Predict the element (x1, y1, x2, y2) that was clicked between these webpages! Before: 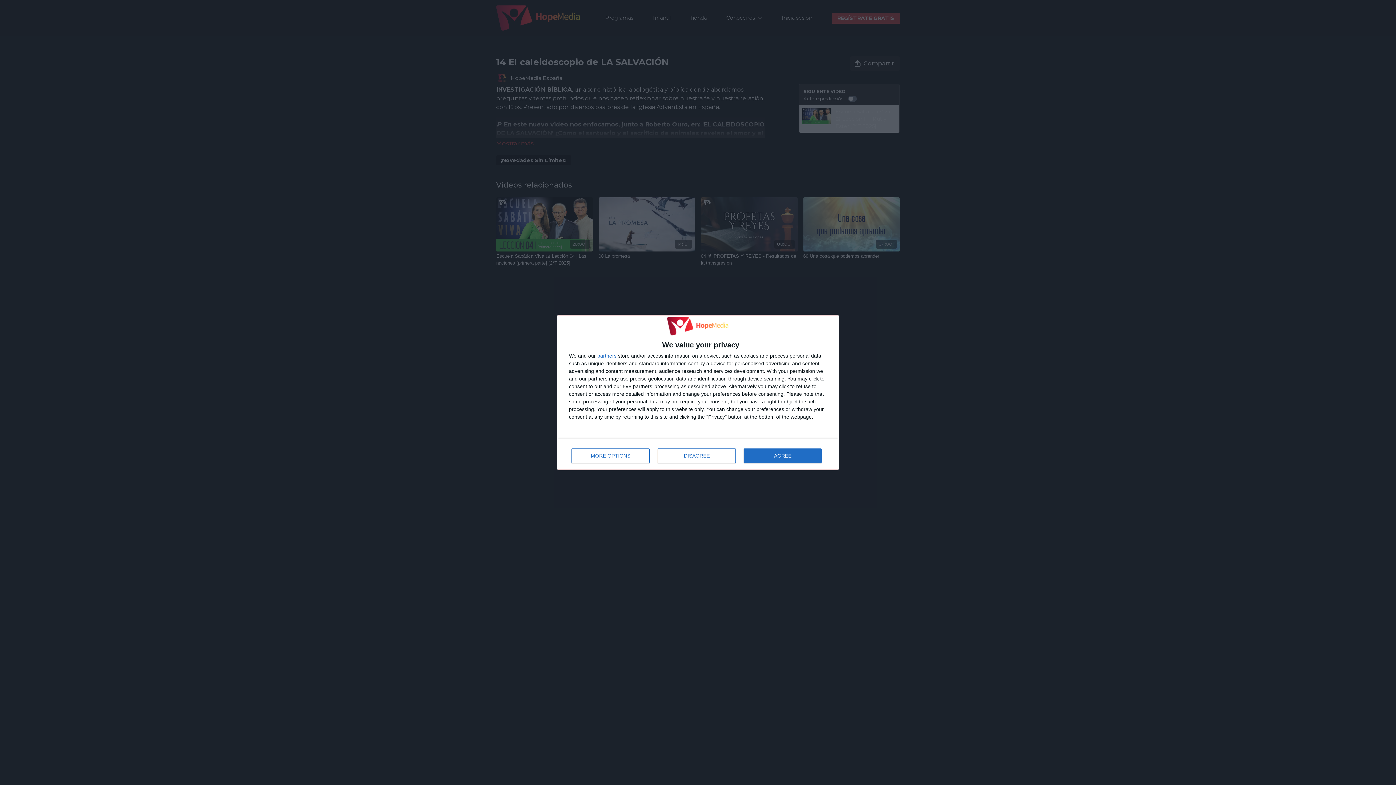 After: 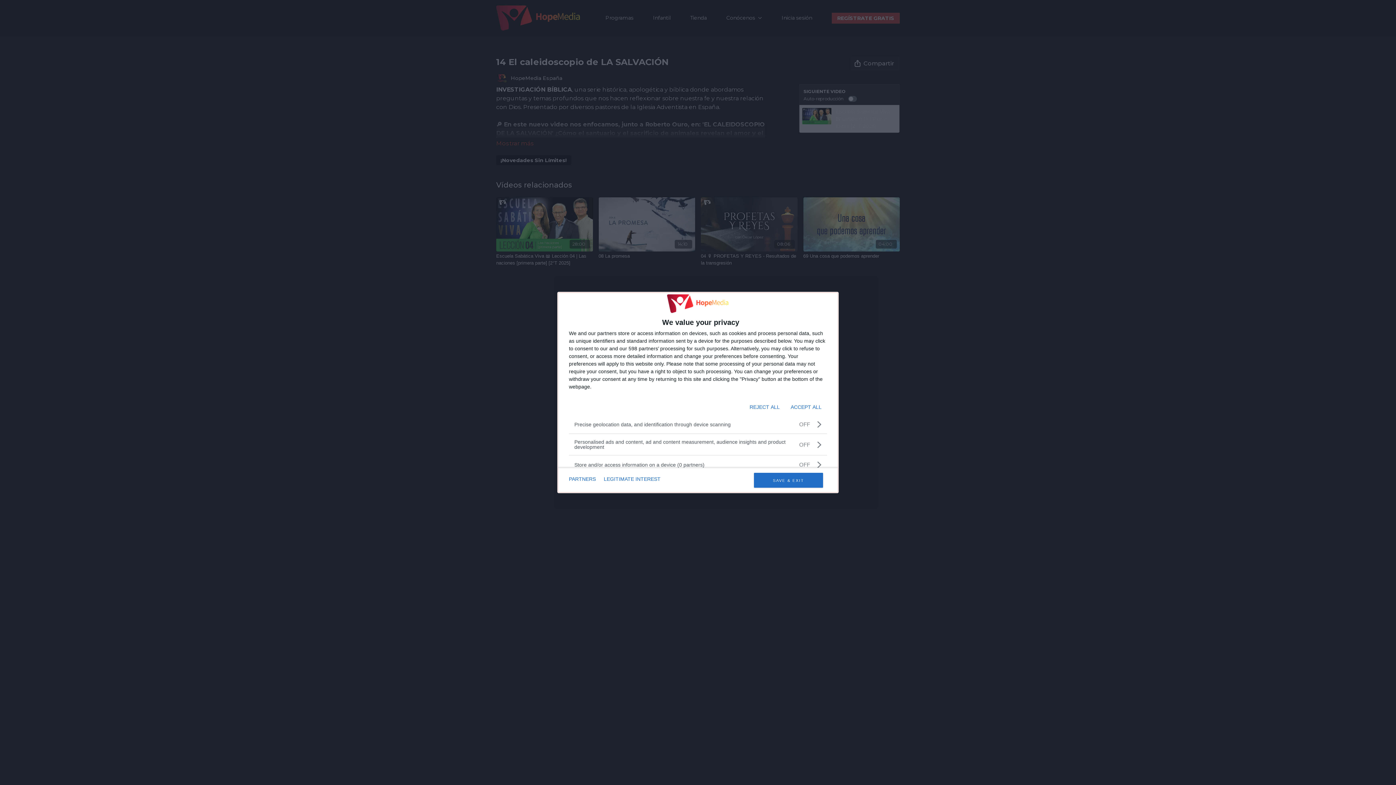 Action: label: MORE OPTIONS bbox: (571, 448, 649, 463)